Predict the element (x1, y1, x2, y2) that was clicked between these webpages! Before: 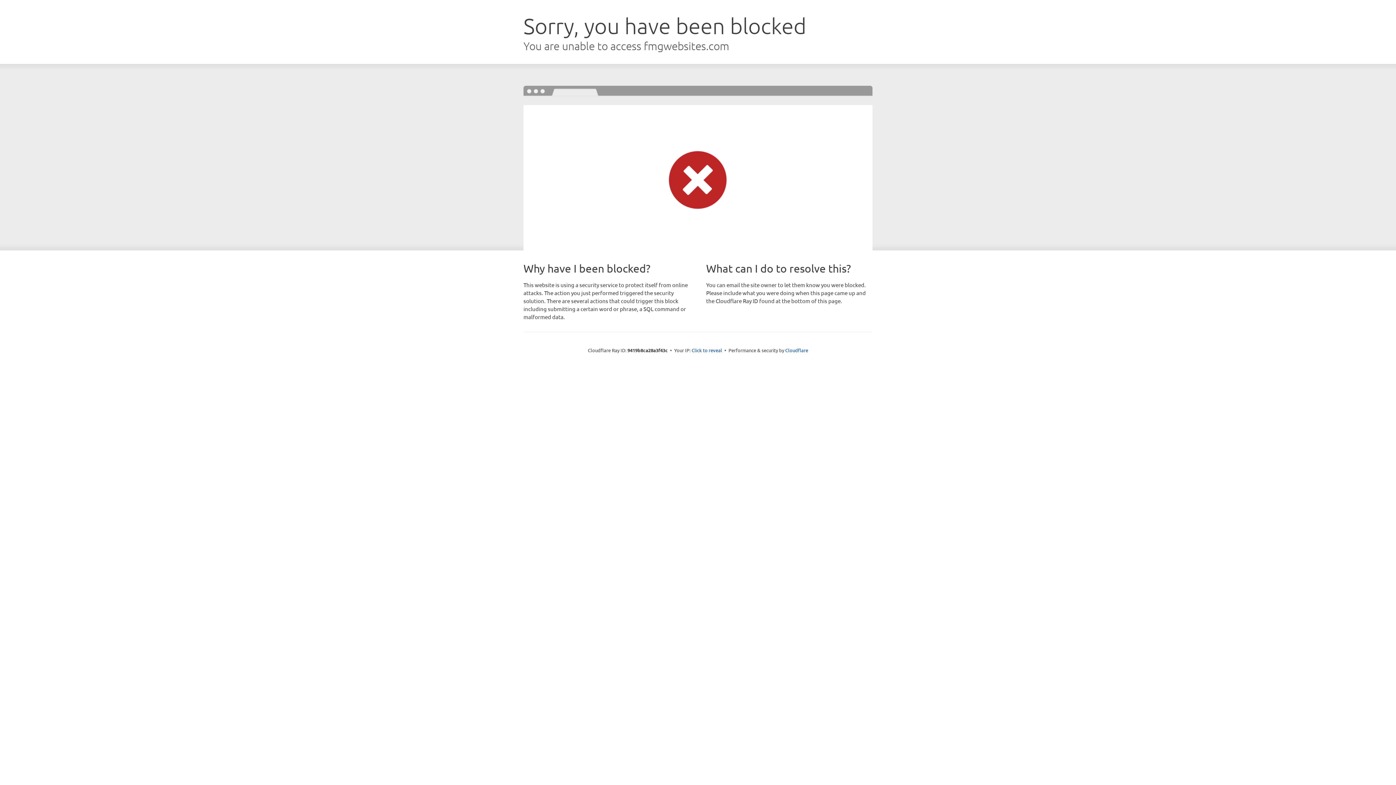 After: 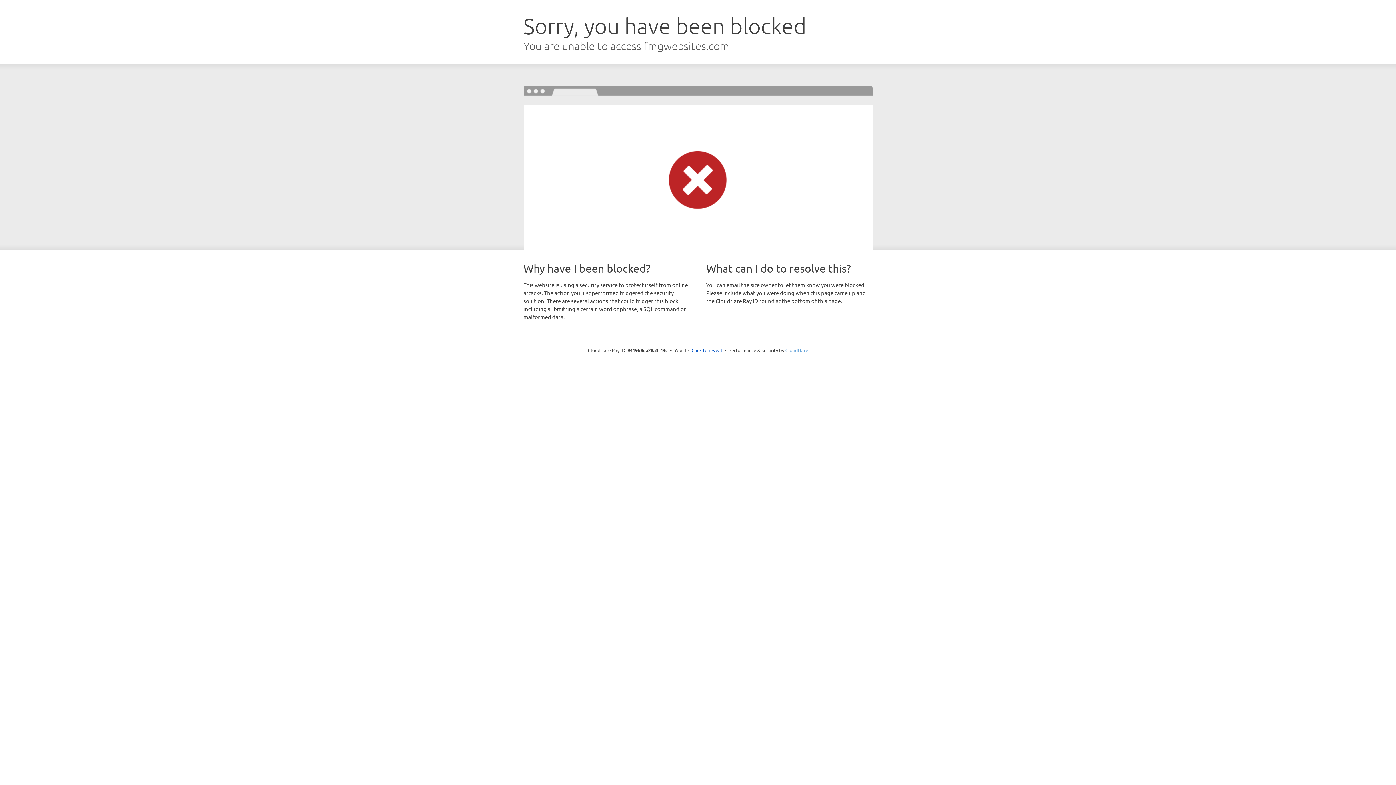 Action: bbox: (785, 347, 808, 353) label: Cloudflare